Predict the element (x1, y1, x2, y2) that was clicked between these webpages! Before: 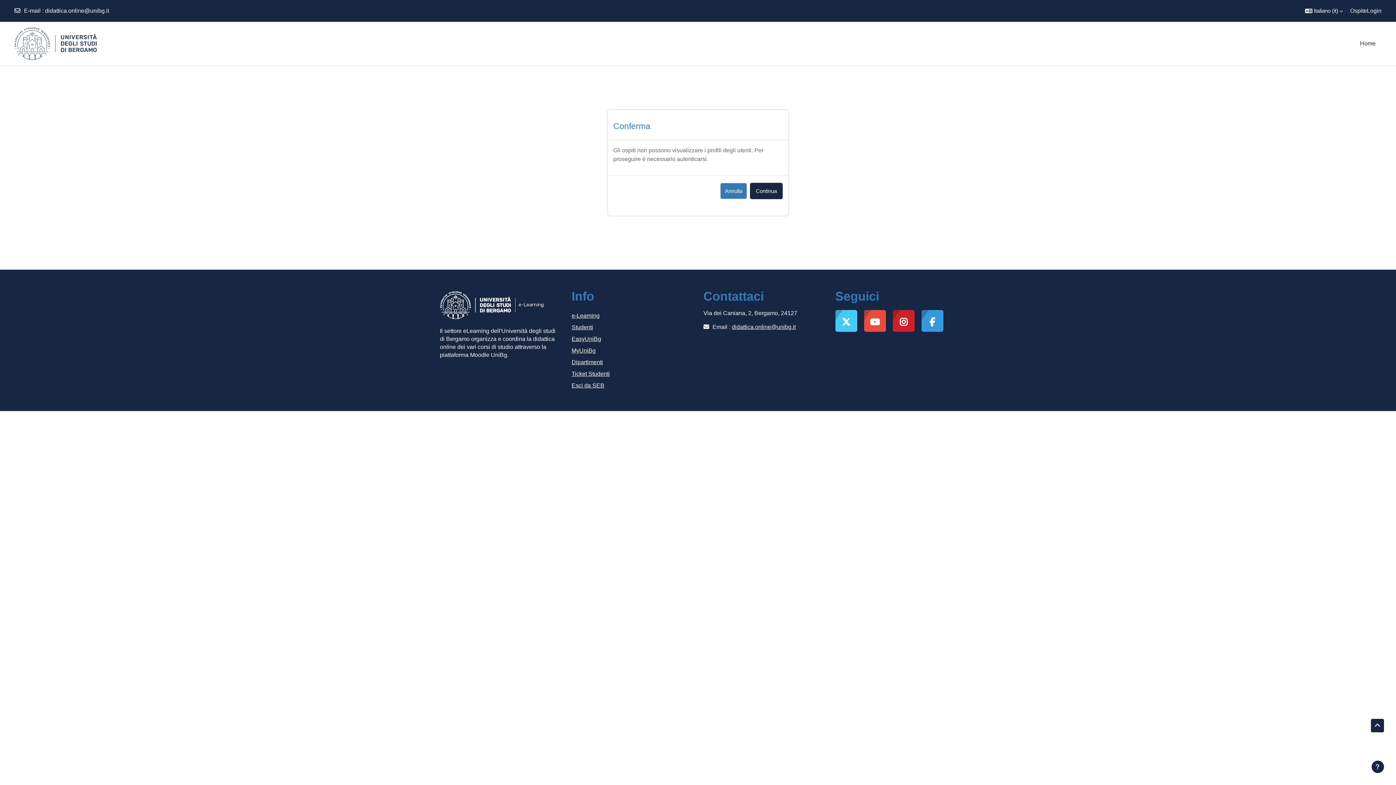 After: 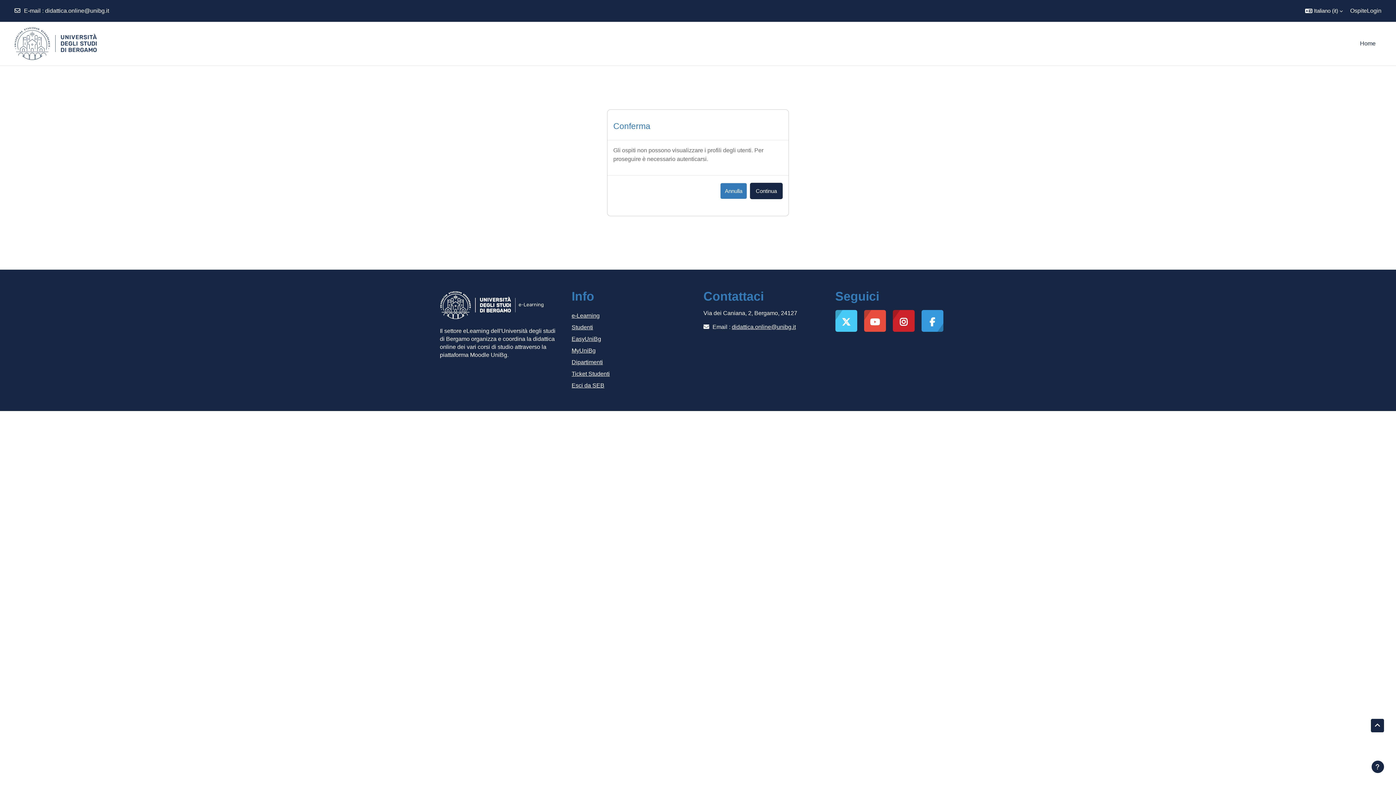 Action: bbox: (921, 310, 943, 332)